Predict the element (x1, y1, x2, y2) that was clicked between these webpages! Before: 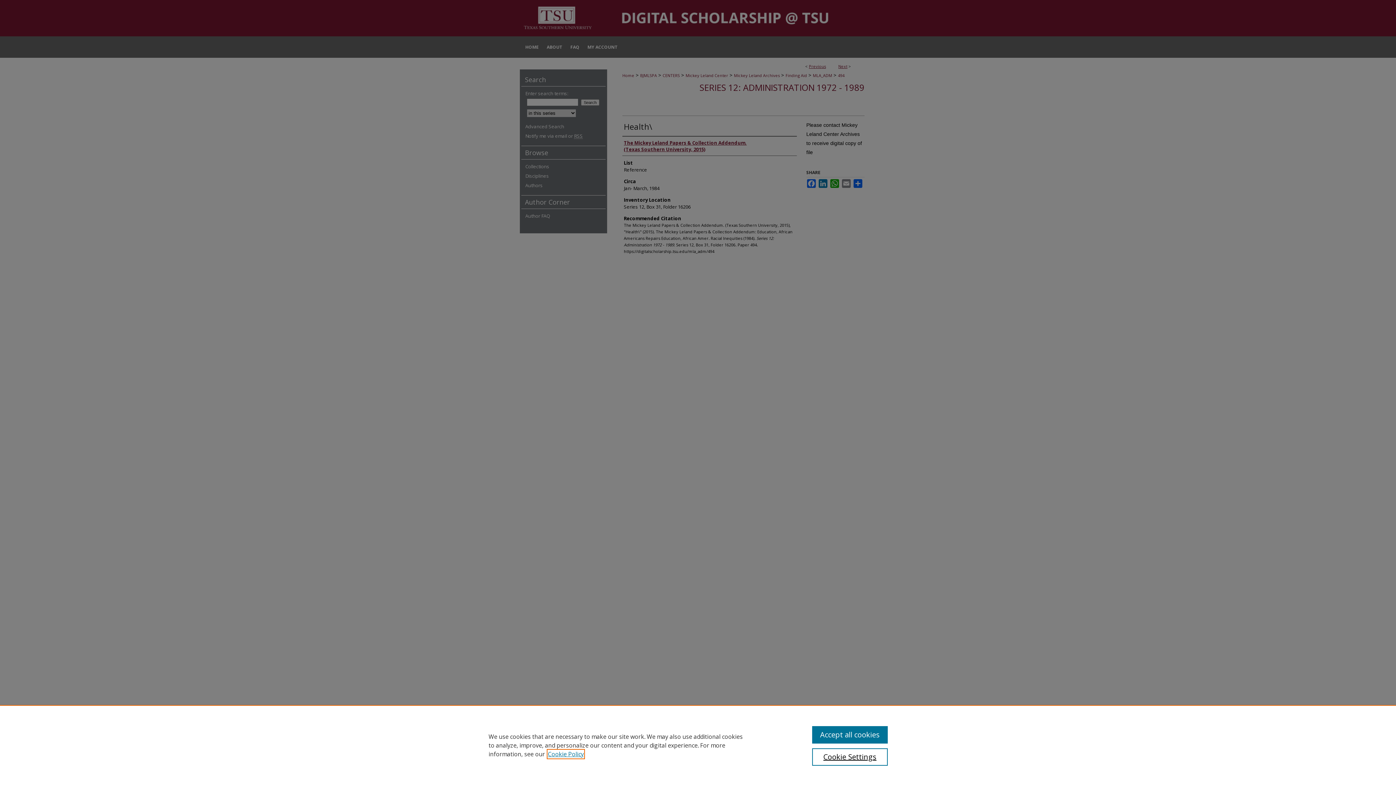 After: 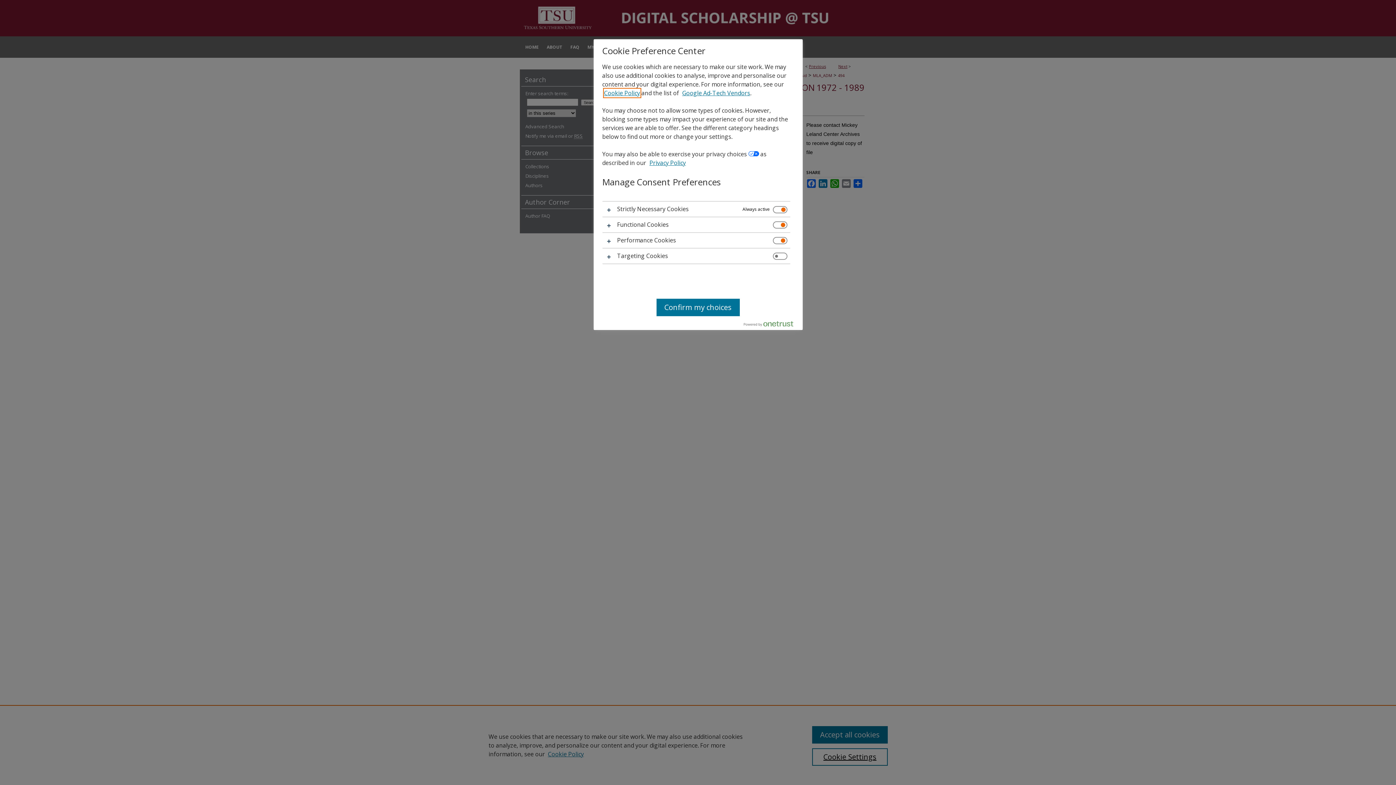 Action: label: Cookie Settings bbox: (812, 748, 887, 766)